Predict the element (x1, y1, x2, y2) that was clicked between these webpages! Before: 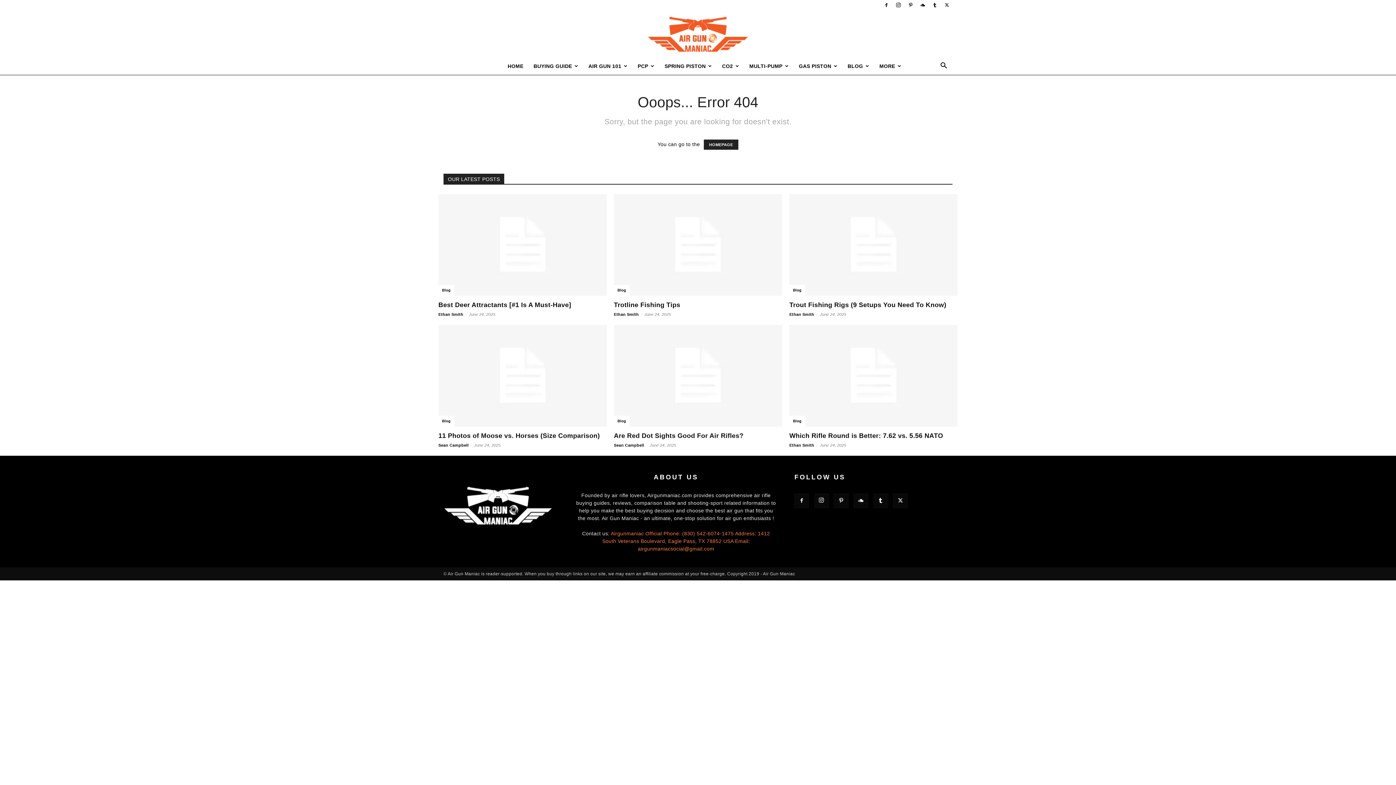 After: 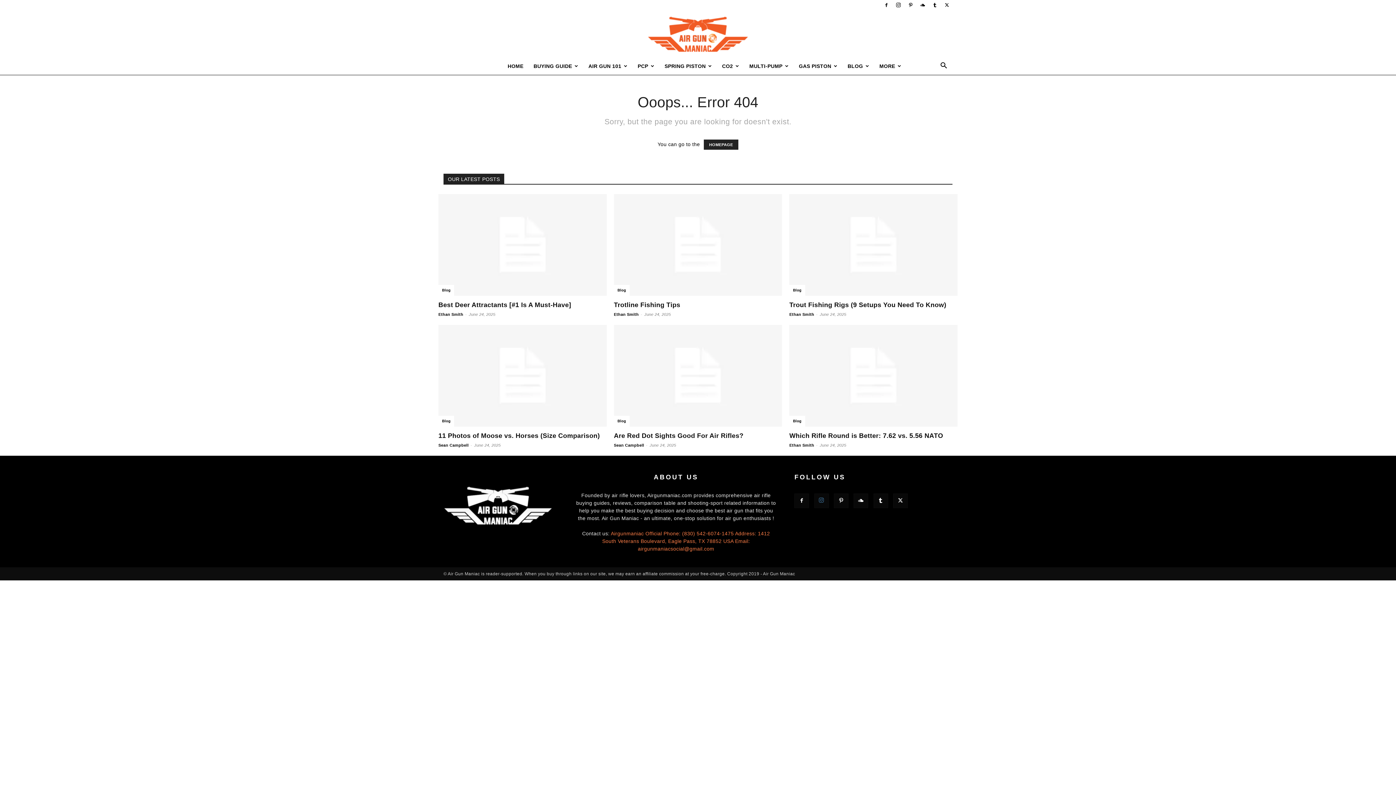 Action: bbox: (814, 493, 828, 508)